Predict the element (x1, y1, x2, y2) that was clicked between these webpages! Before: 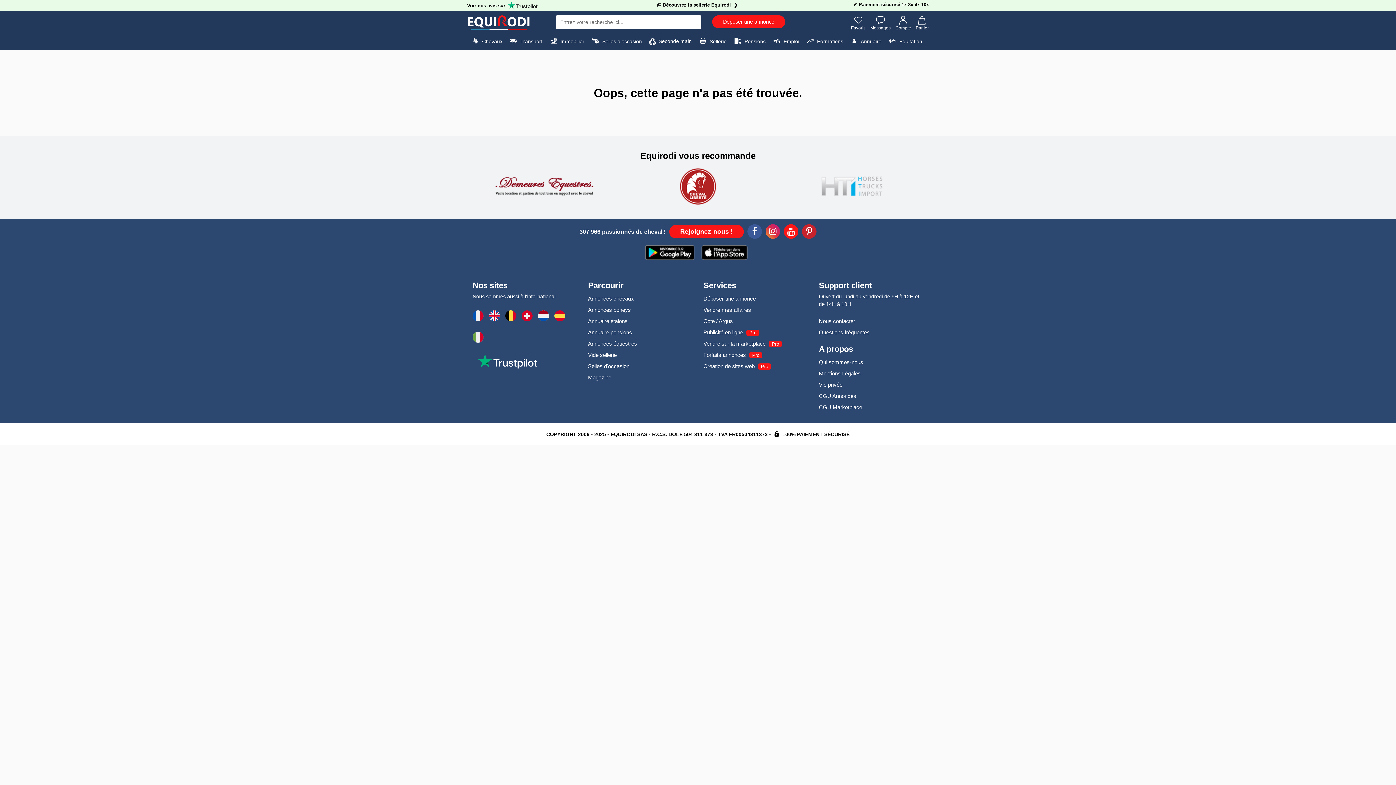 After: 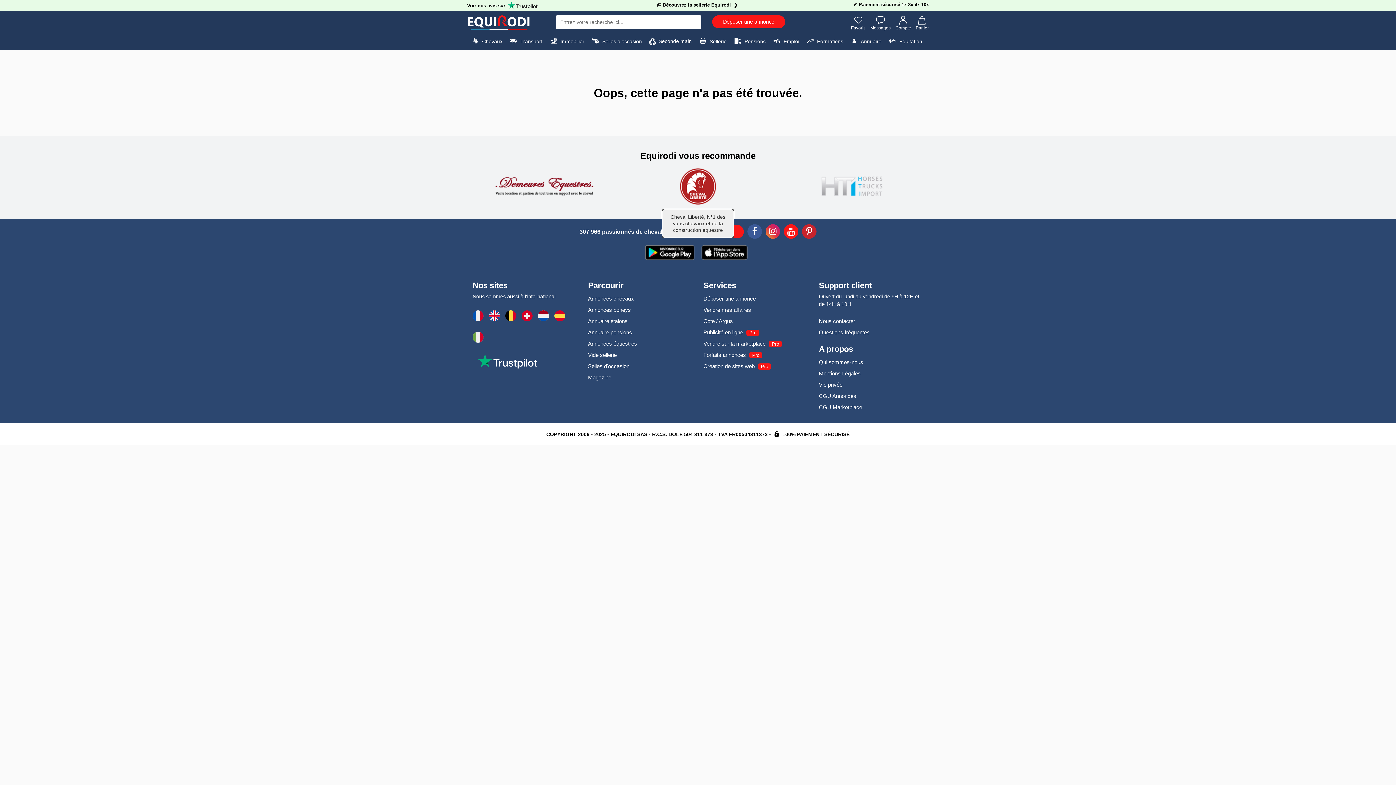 Action: bbox: (621, 168, 775, 204)